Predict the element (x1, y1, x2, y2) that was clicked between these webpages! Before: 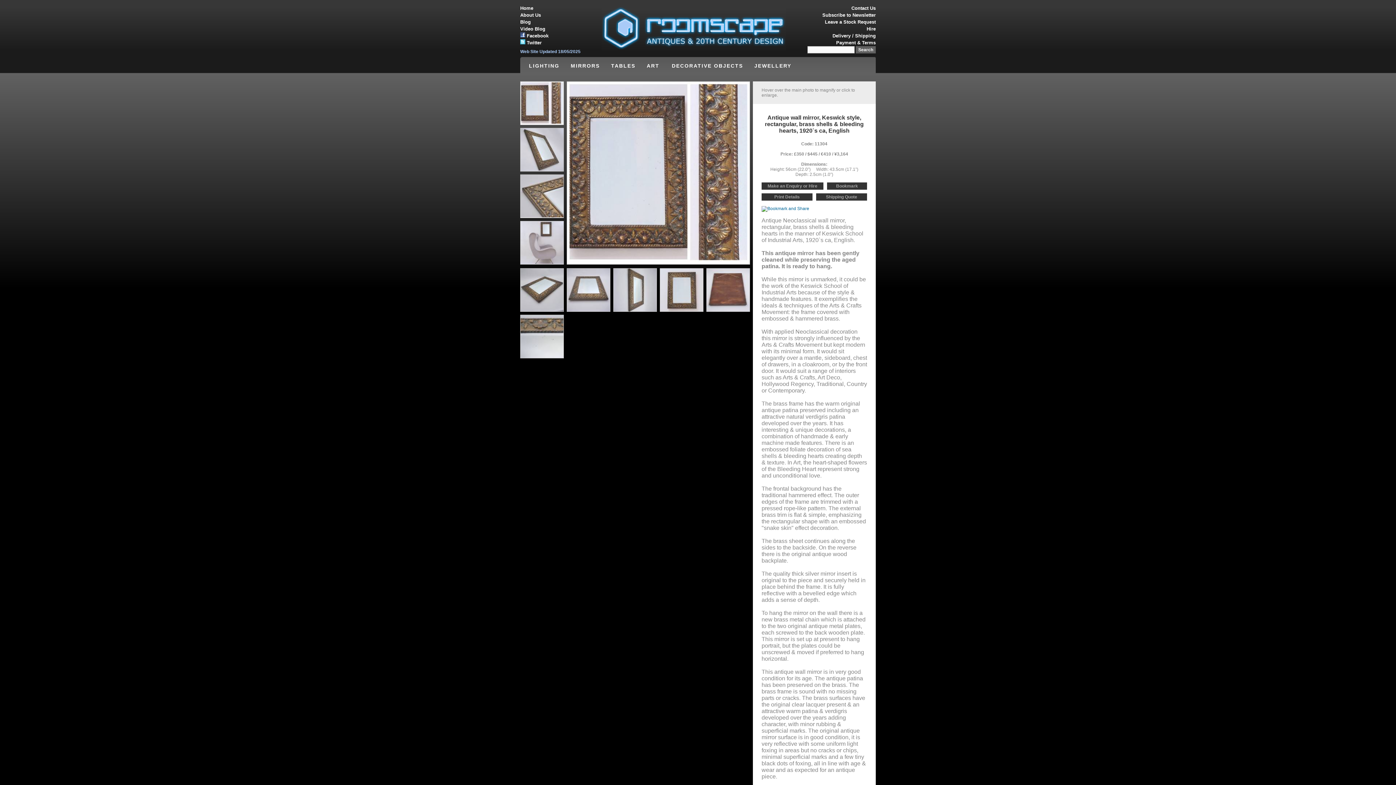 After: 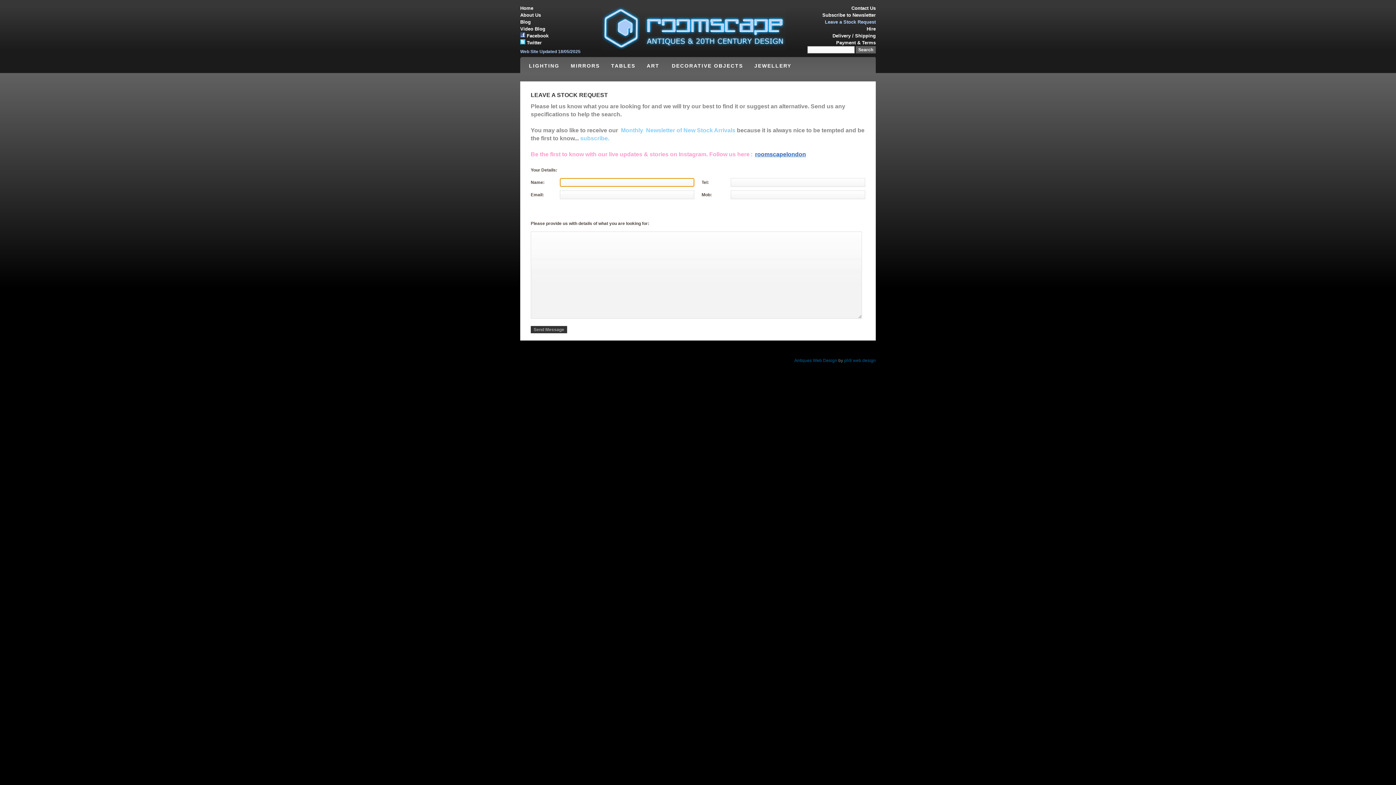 Action: bbox: (825, 19, 876, 24) label: Leave a Stock Request